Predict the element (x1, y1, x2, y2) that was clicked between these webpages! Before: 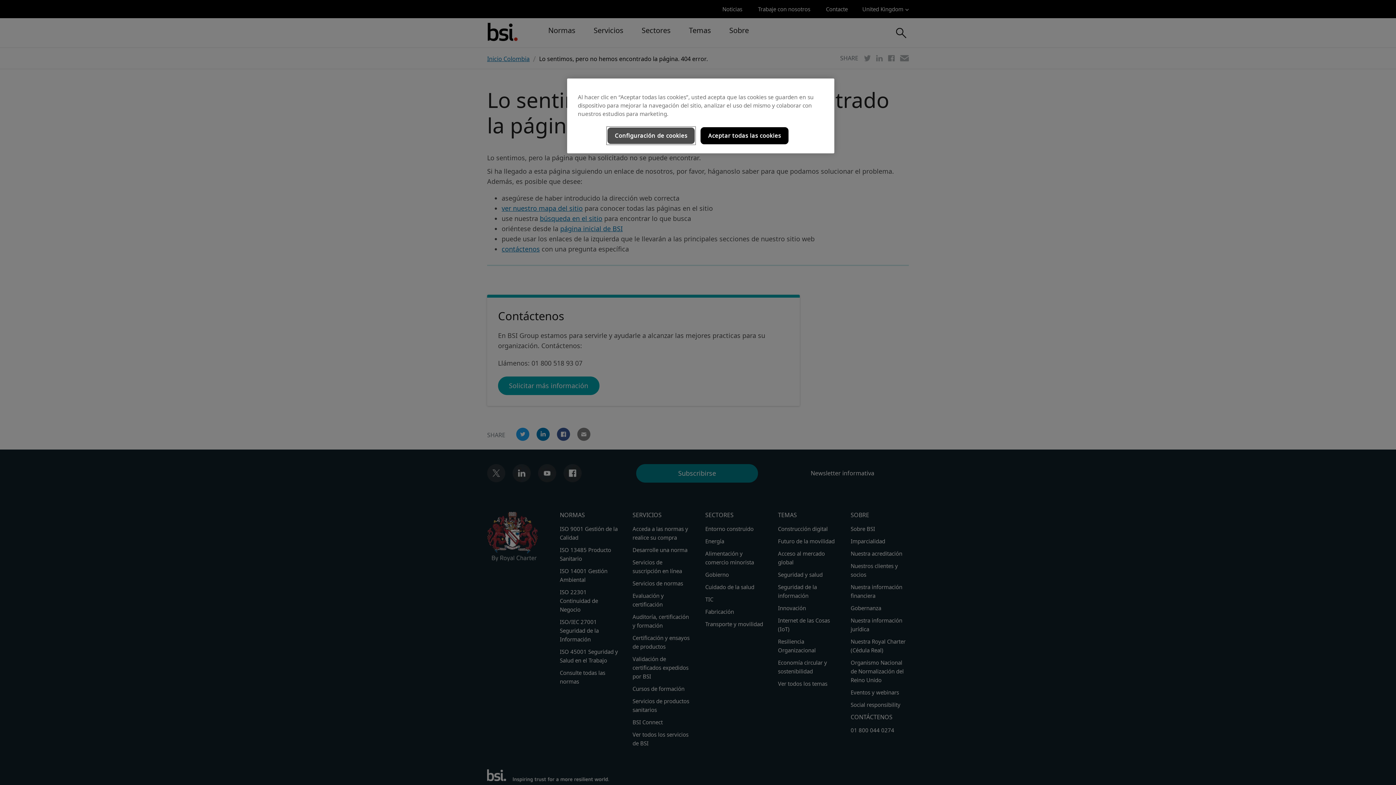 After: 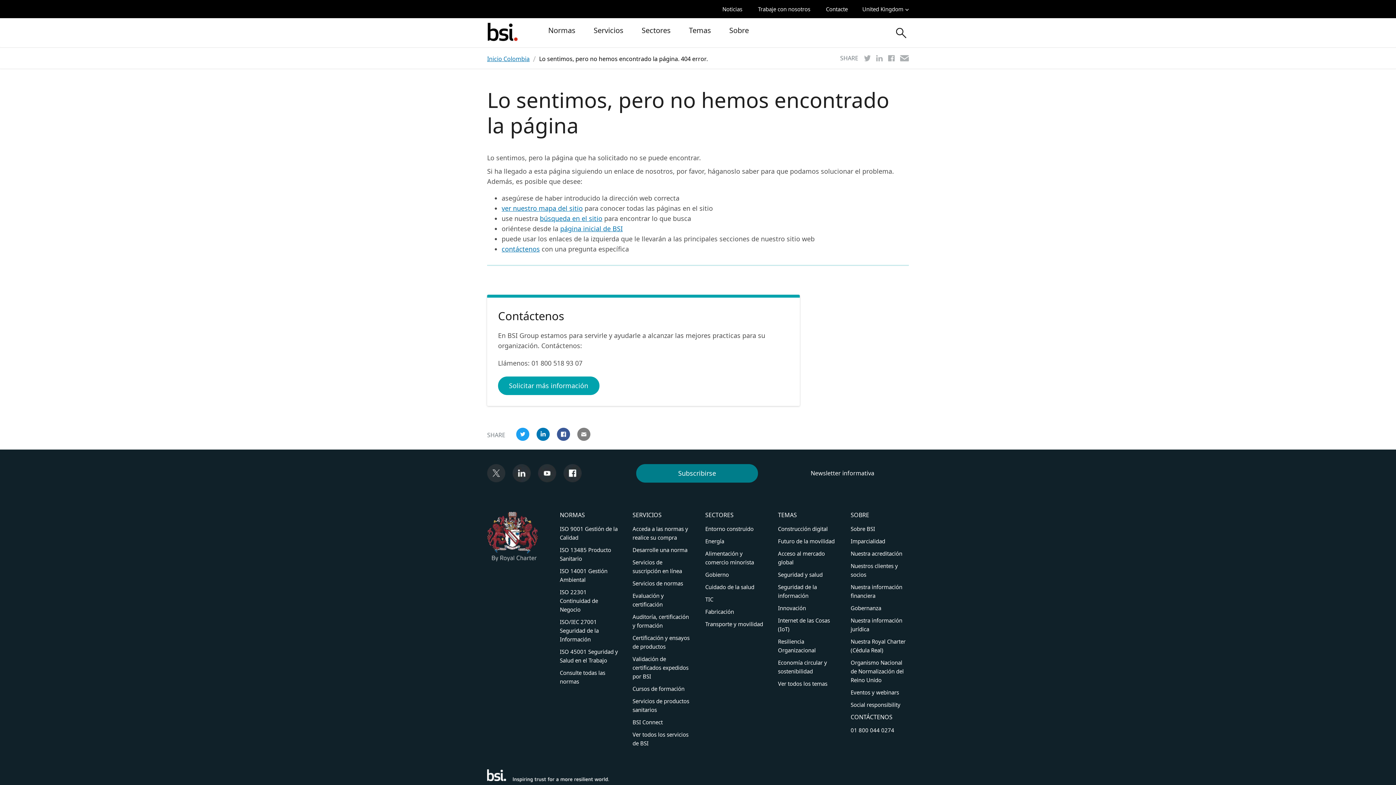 Action: label: Aceptar todas las cookies bbox: (700, 127, 788, 144)